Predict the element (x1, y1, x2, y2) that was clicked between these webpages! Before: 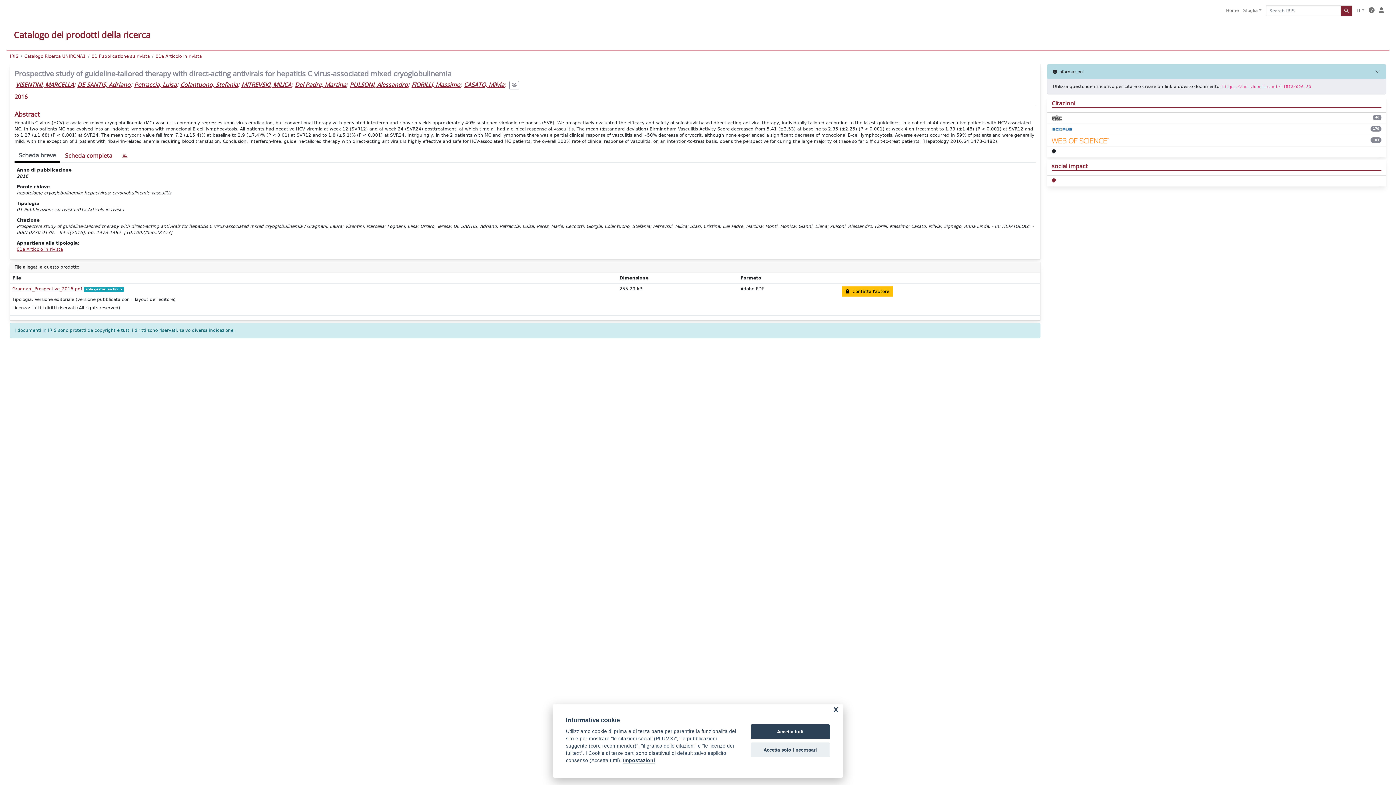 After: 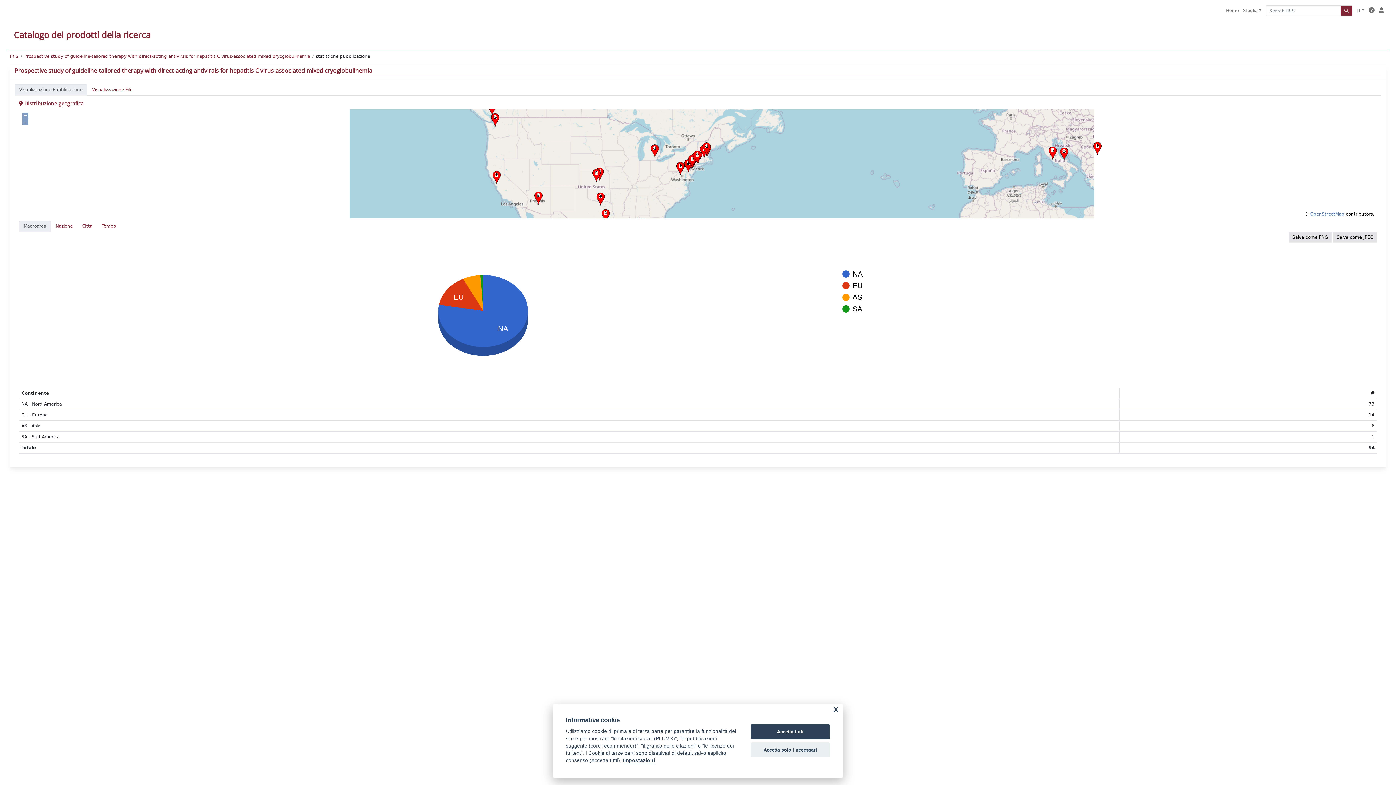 Action: bbox: (117, 149, 132, 162)